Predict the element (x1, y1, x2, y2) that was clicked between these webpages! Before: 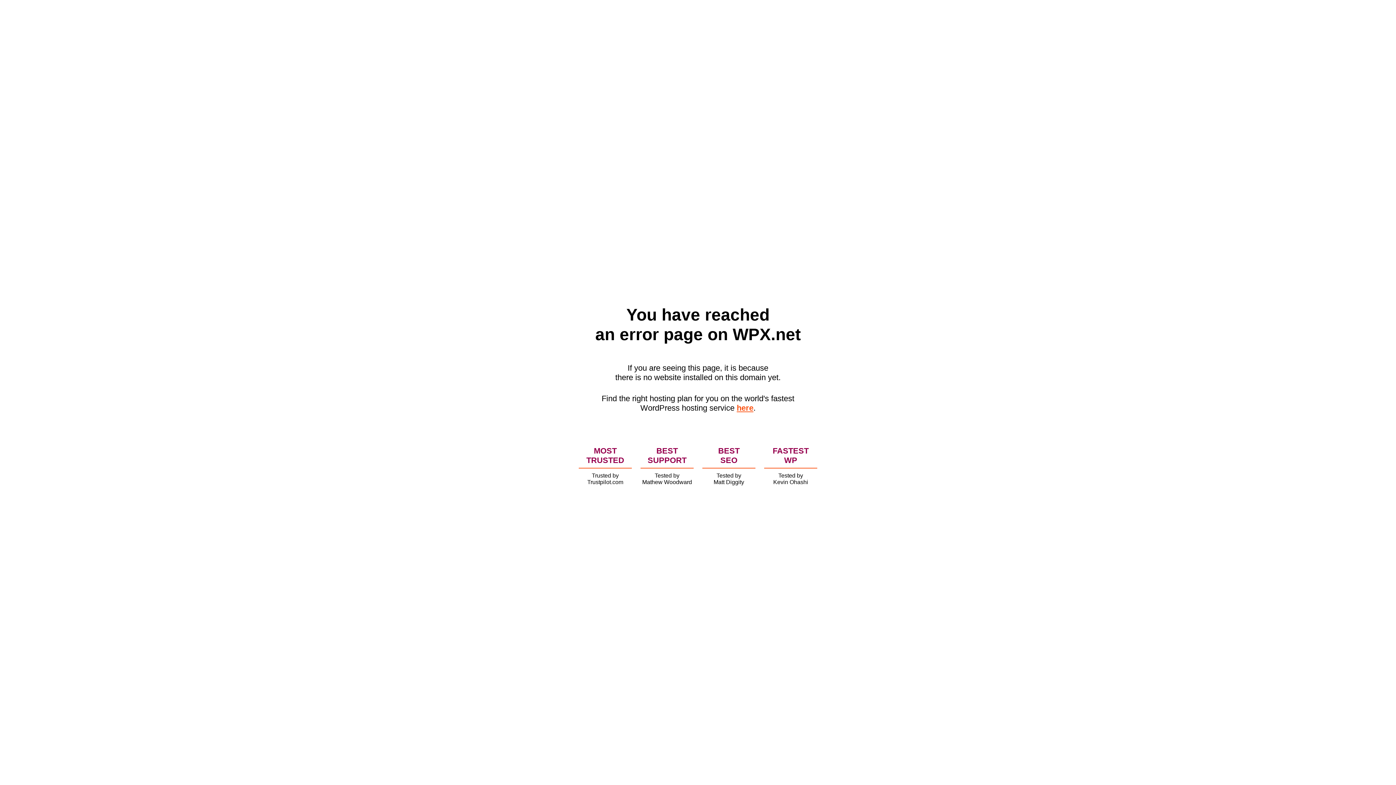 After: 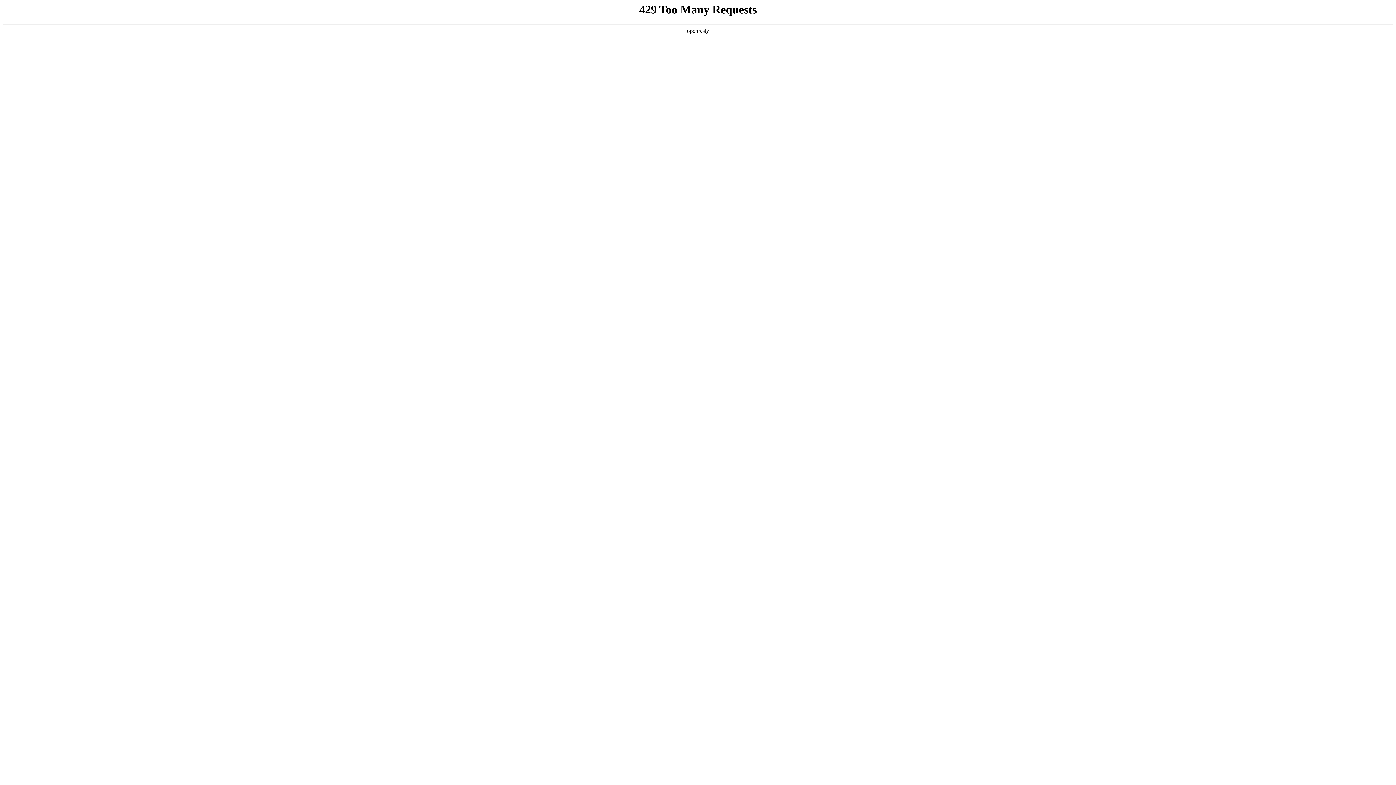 Action: bbox: (736, 403, 753, 412) label: here